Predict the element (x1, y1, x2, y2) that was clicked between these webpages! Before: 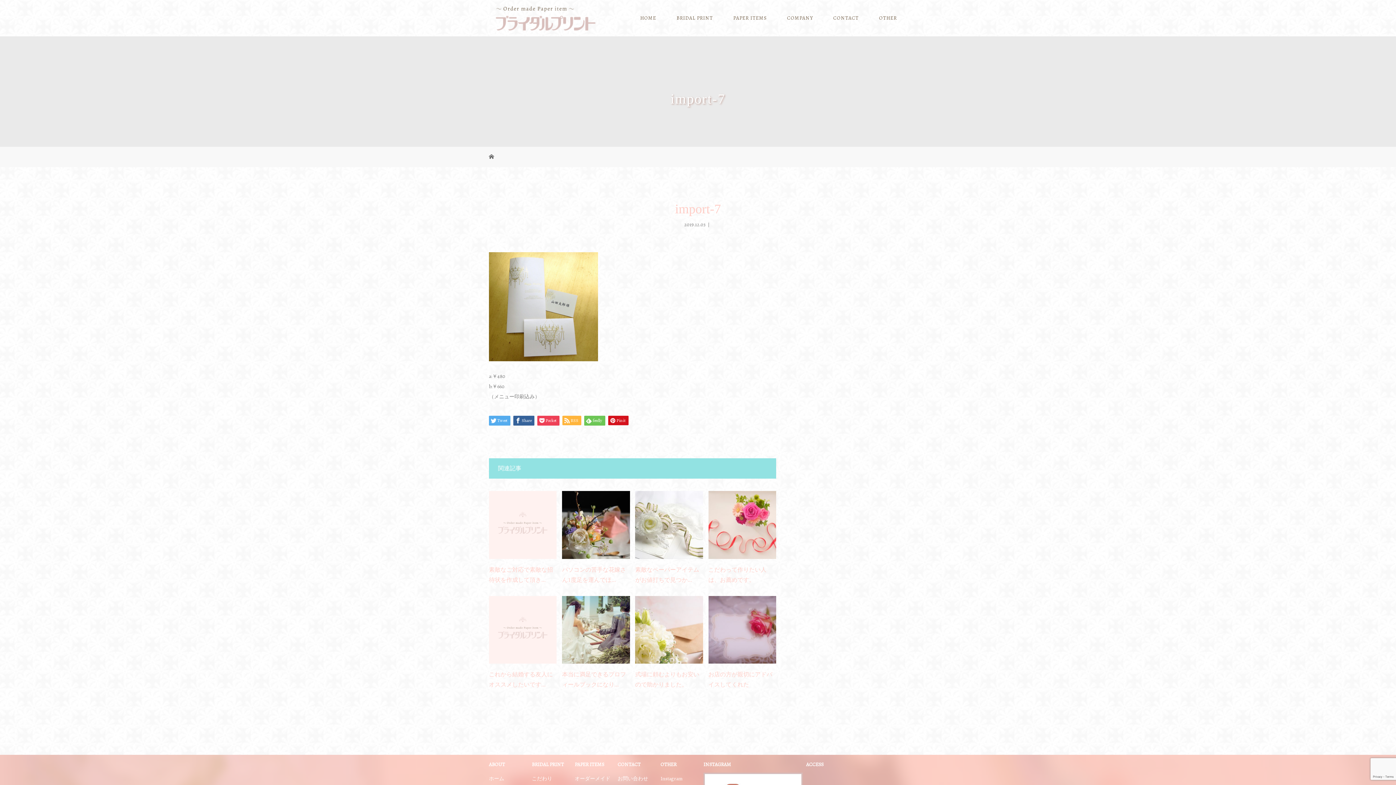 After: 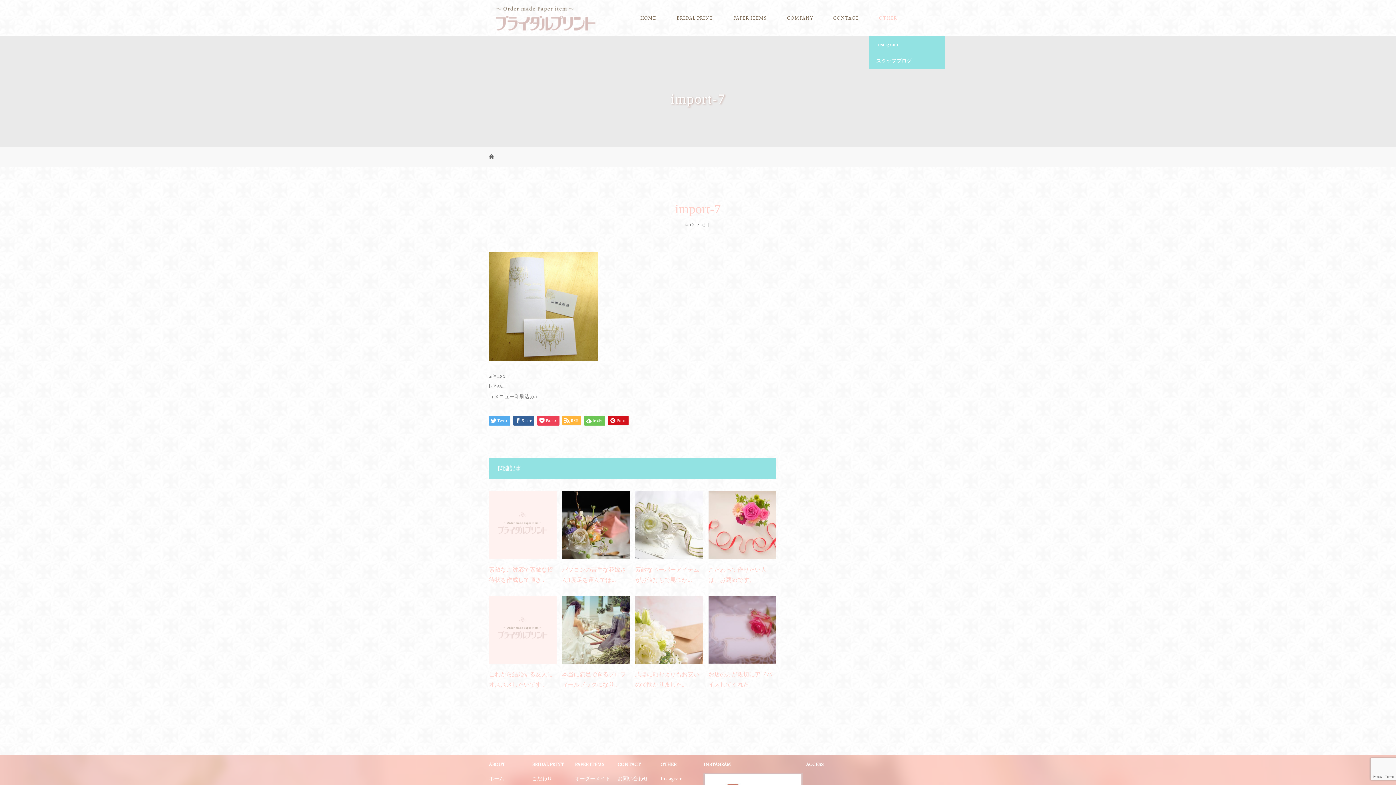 Action: label: OTHER bbox: (869, 0, 907, 36)